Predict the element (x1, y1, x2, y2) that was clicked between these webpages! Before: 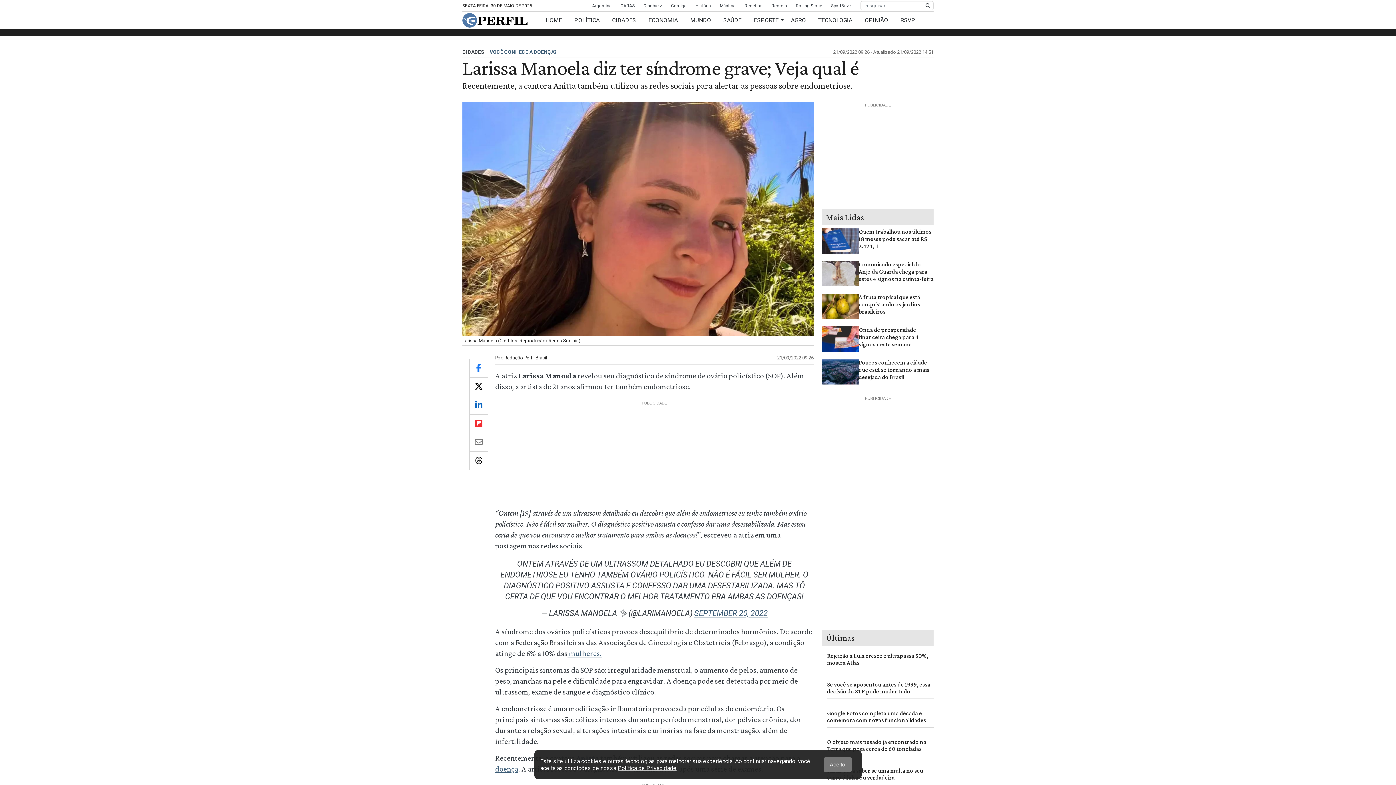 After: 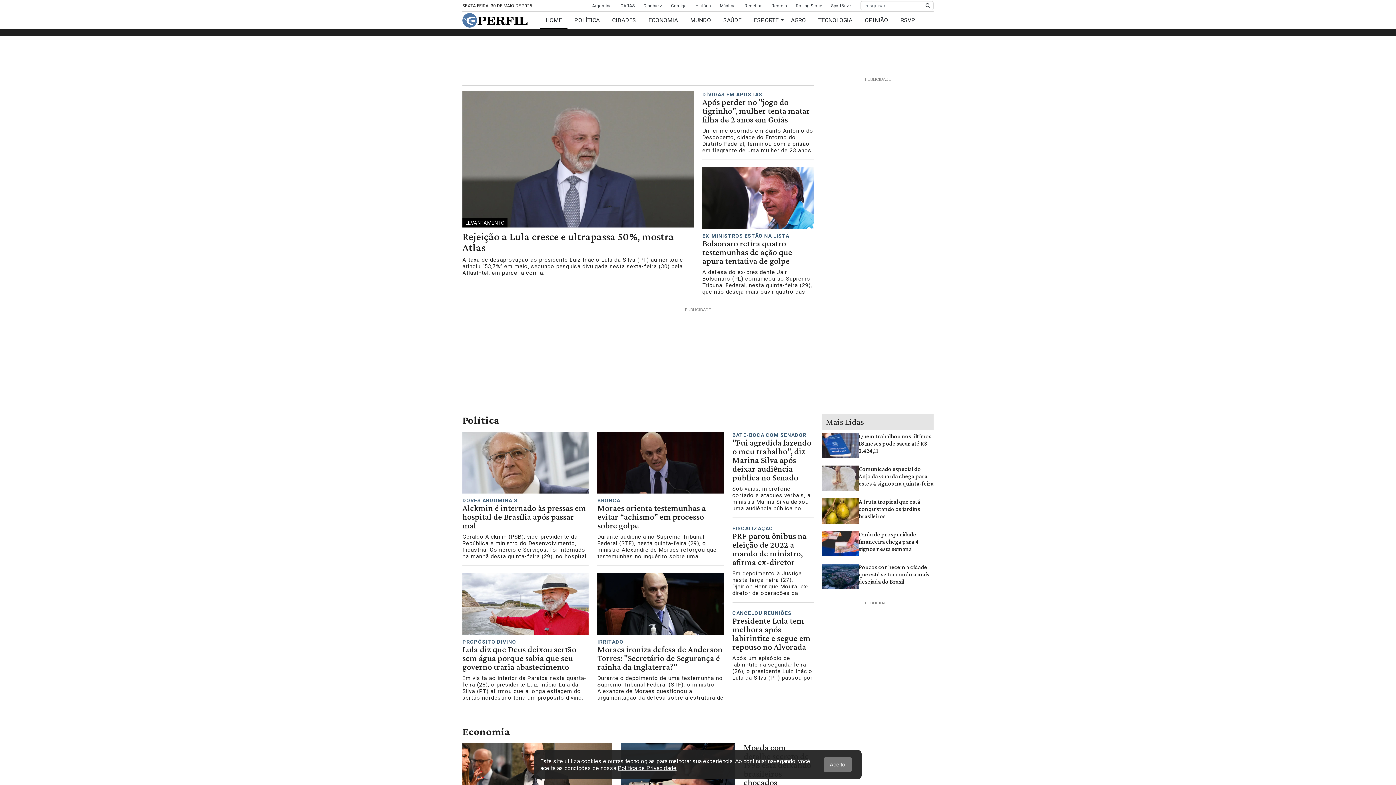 Action: bbox: (462, 16, 527, 23)